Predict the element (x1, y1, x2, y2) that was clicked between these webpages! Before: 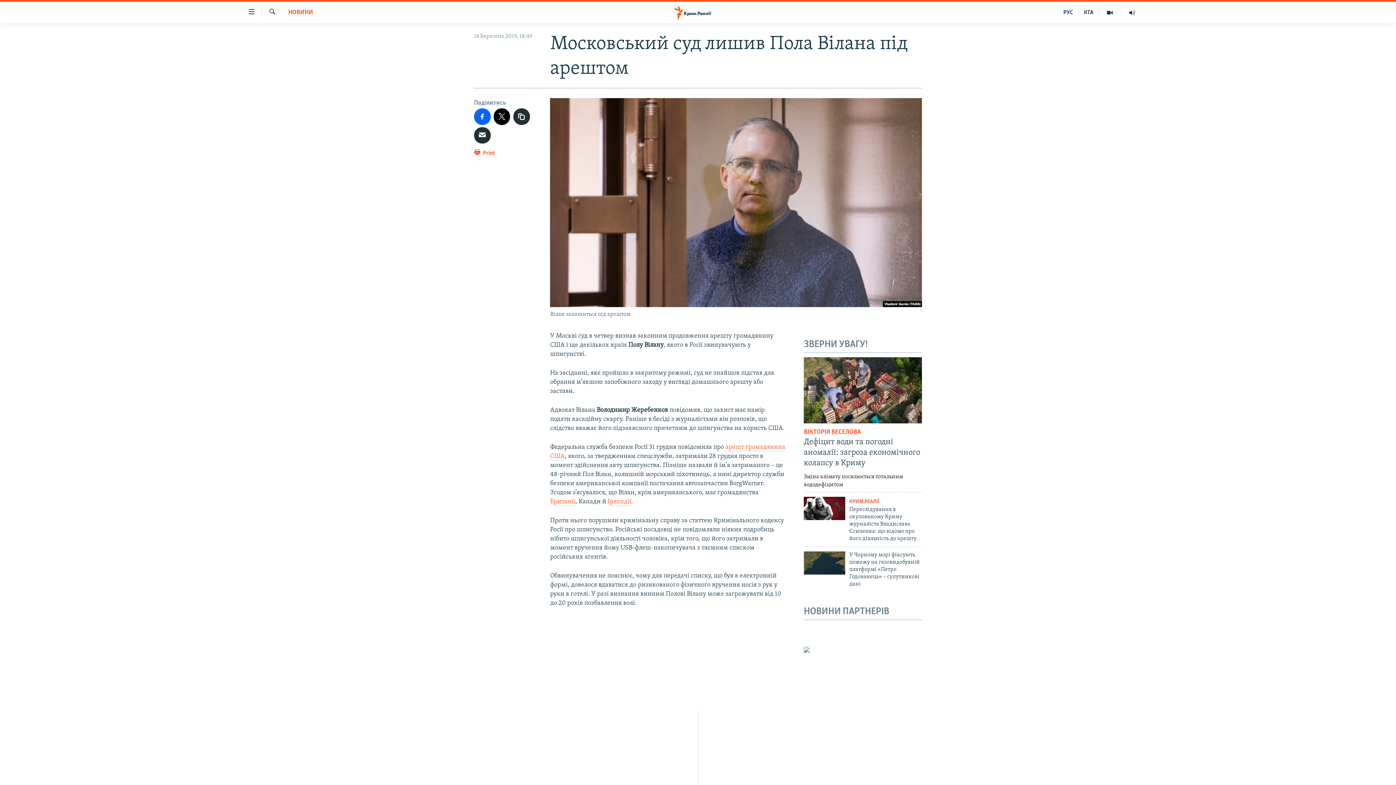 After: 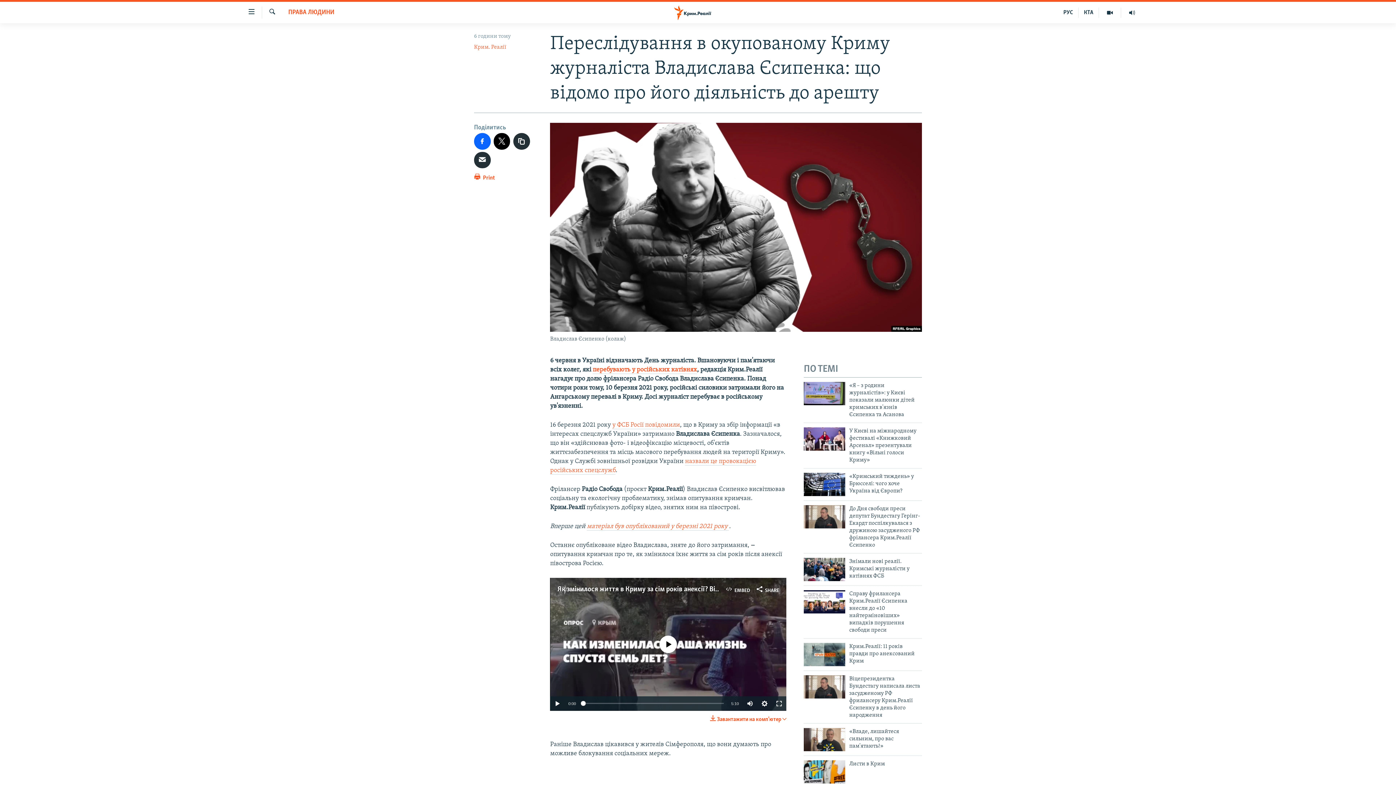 Action: bbox: (804, 497, 845, 520)